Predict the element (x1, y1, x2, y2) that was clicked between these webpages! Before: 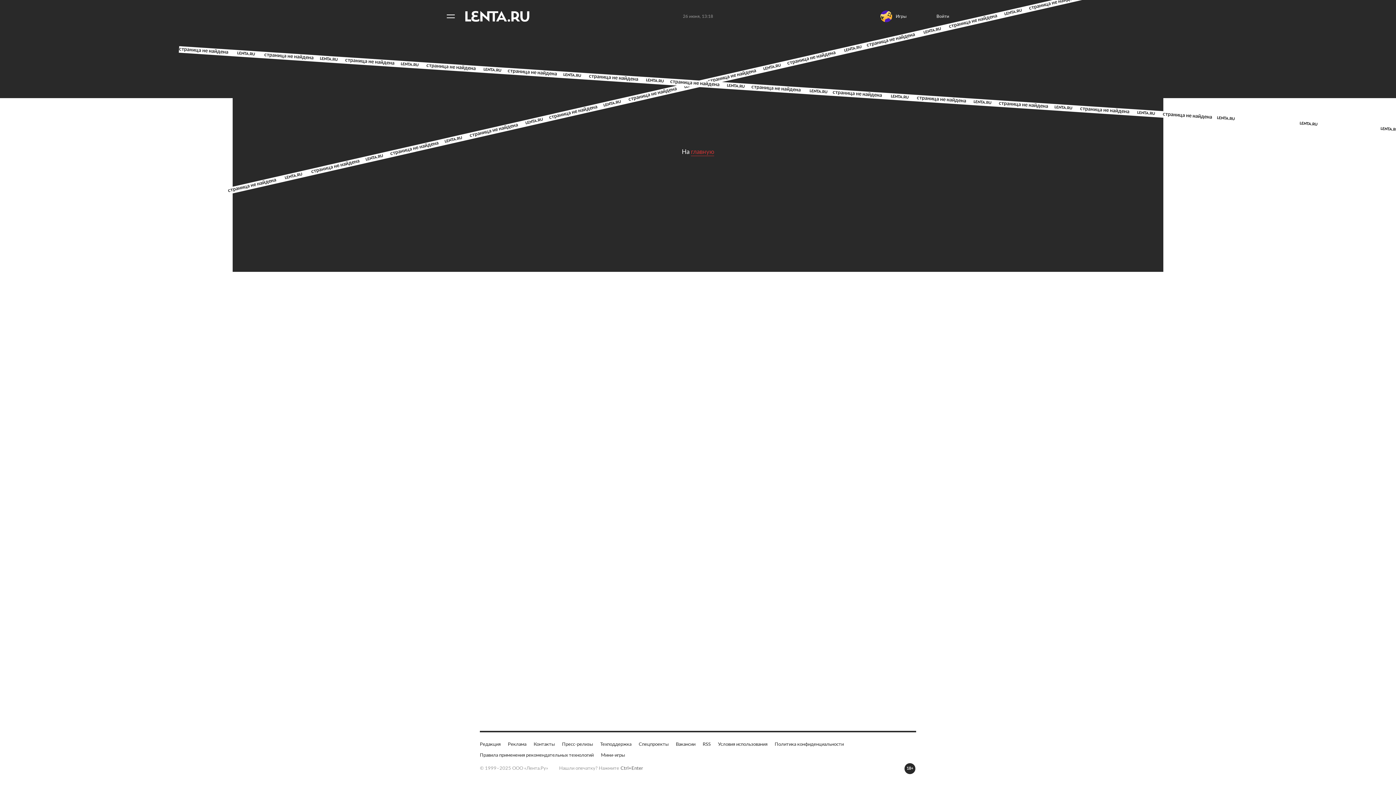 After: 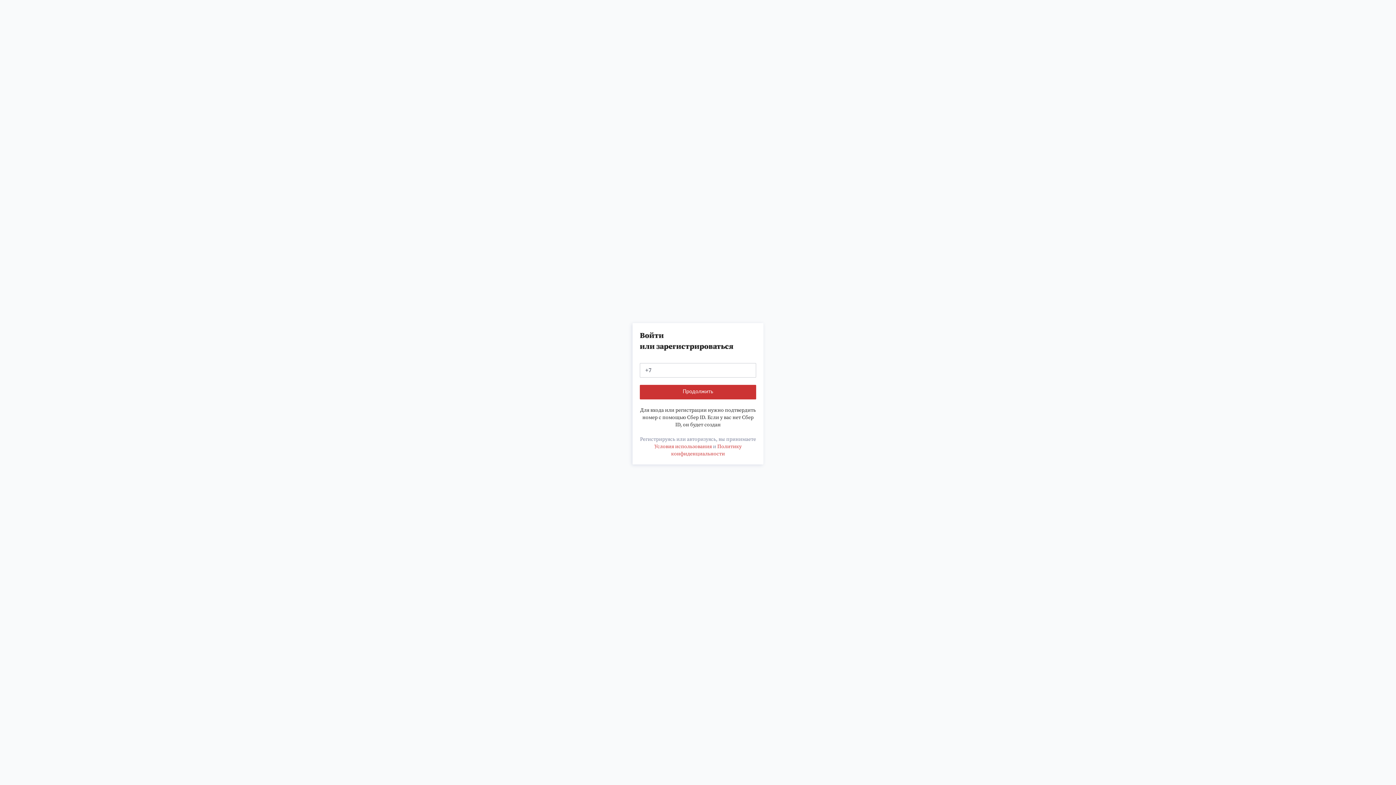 Action: bbox: (936, 13, 952, 19) label: Войти